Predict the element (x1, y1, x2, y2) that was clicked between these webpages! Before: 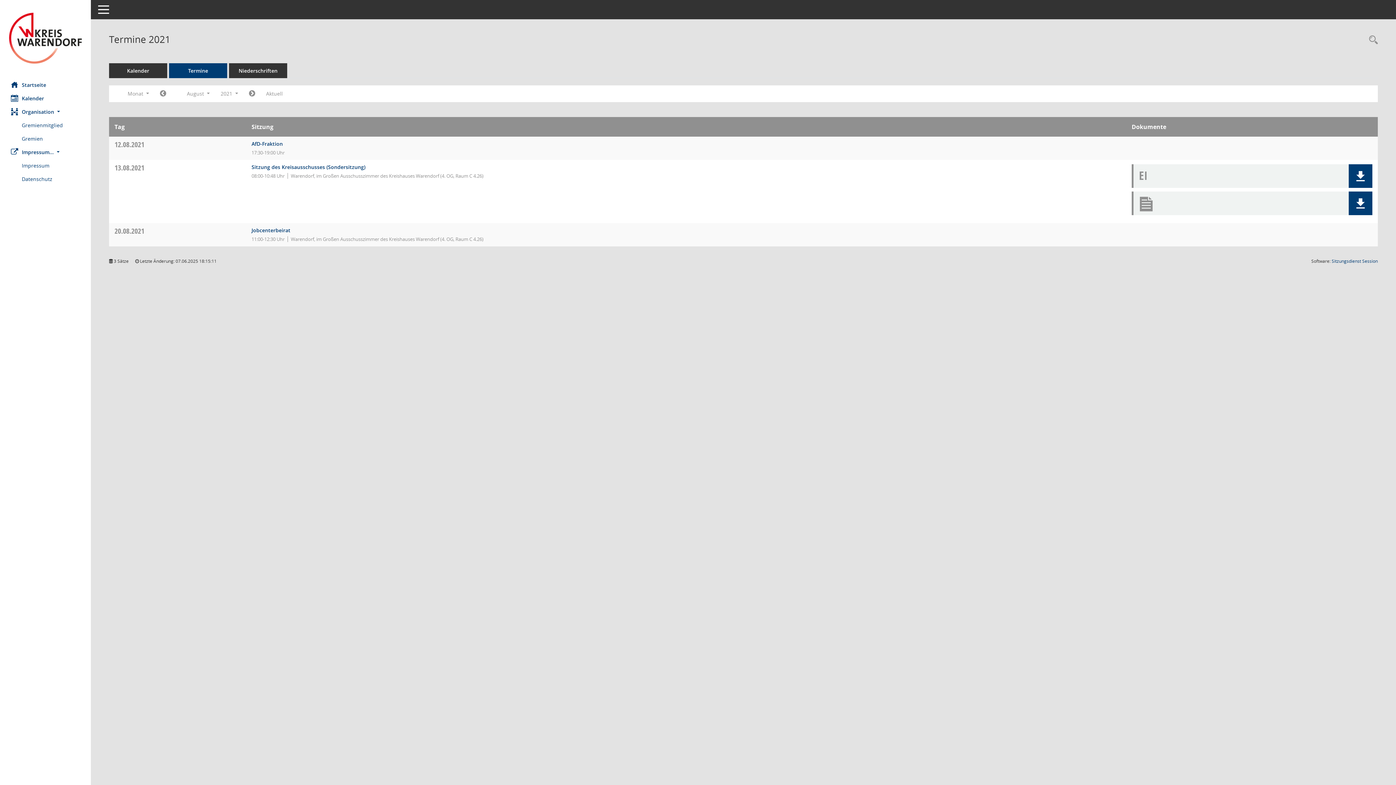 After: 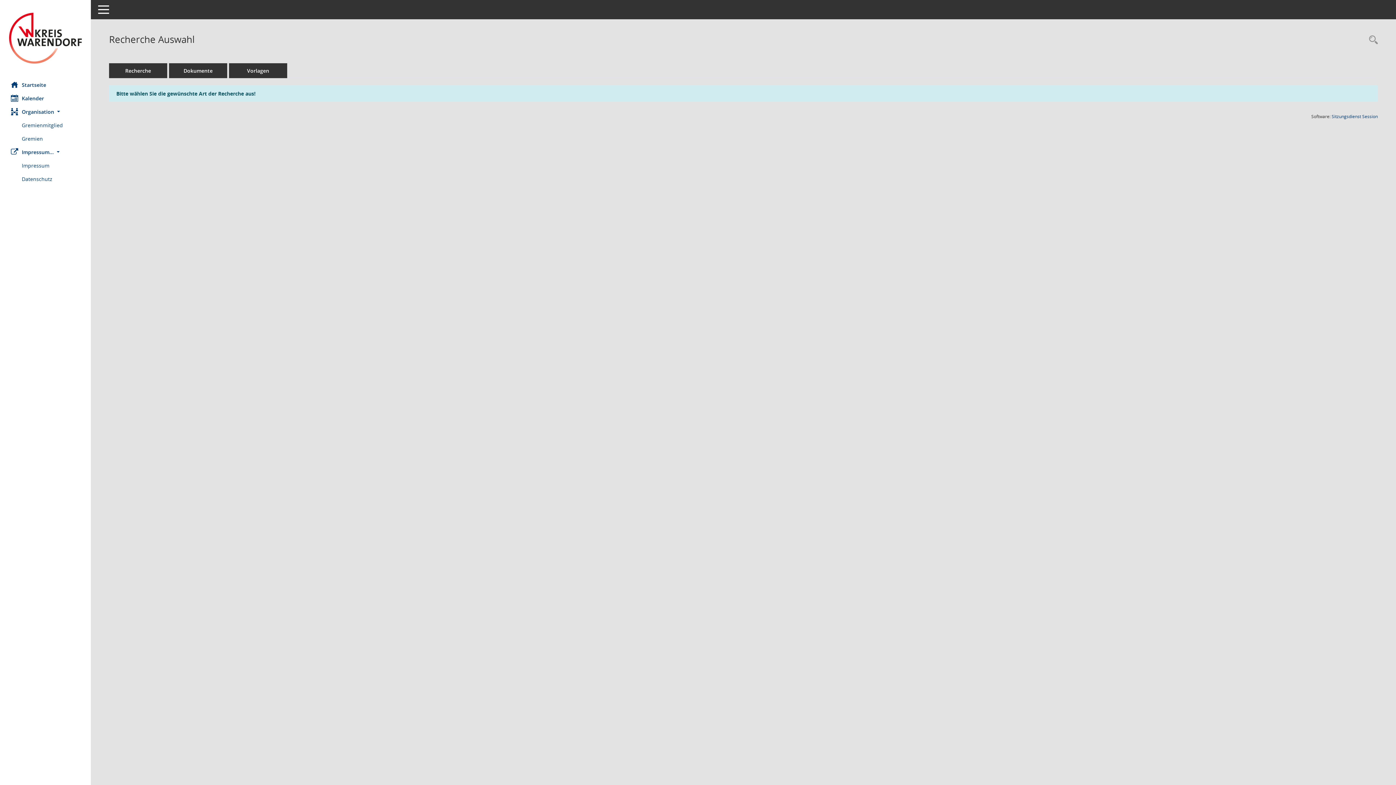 Action: label: Rechercheauswahl anzeigen bbox: (1365, 34, 1378, 46)